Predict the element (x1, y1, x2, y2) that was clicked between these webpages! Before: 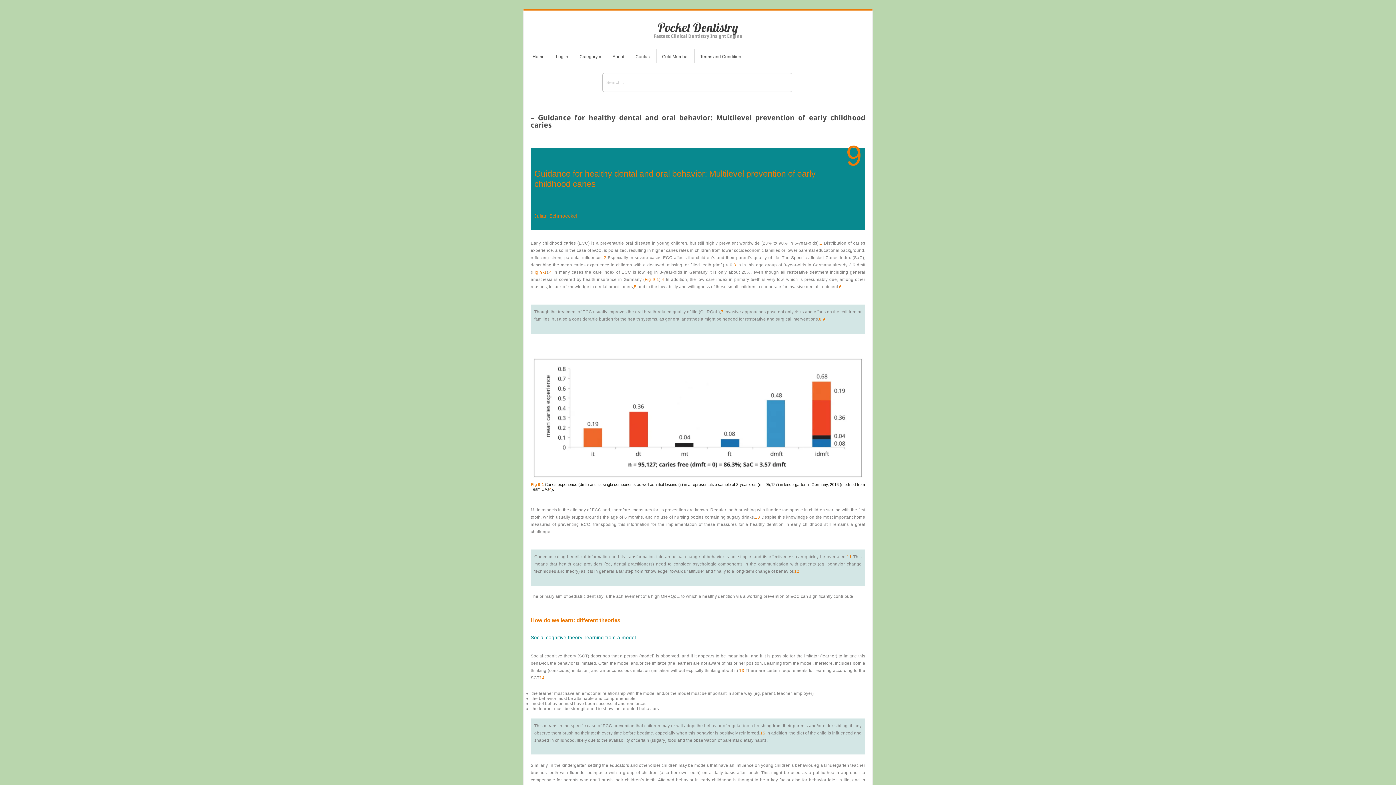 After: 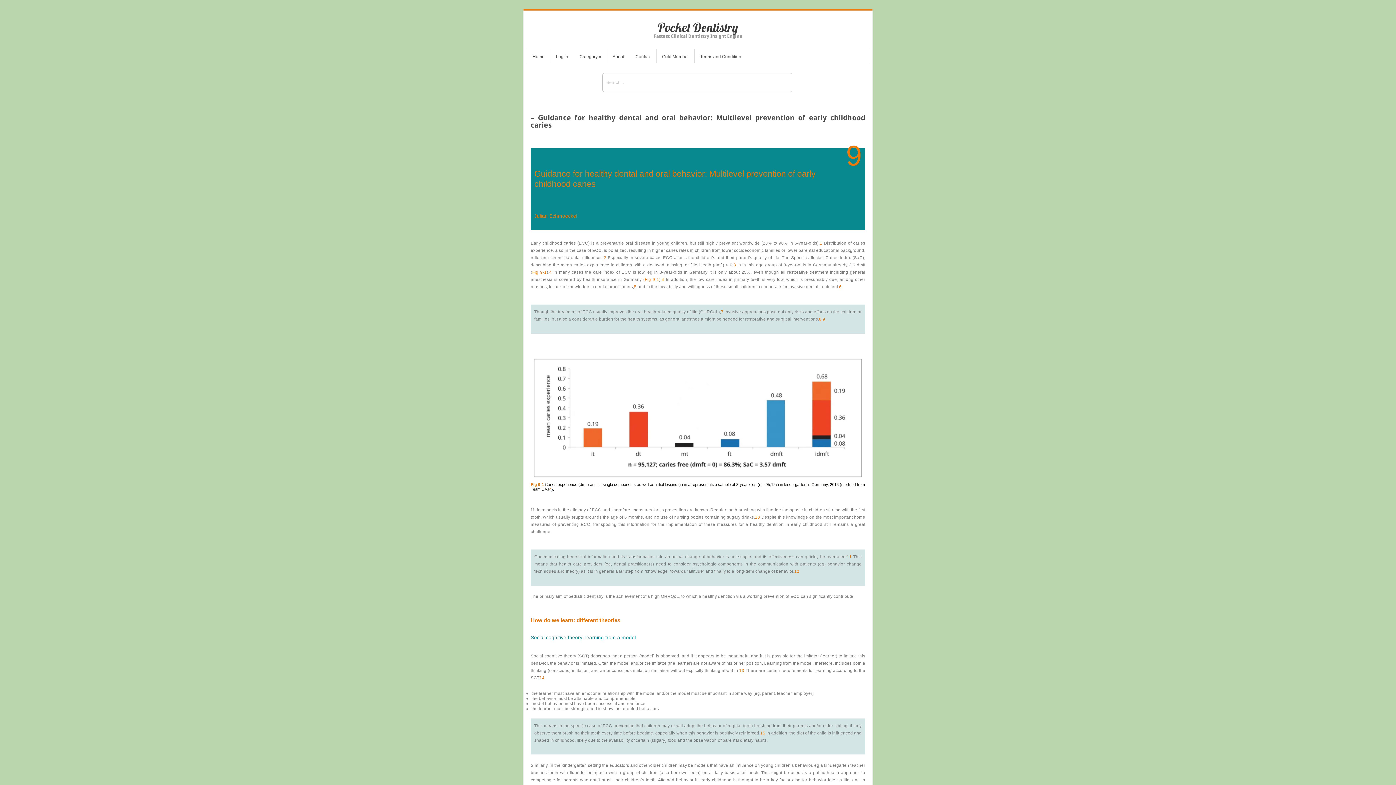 Action: bbox: (634, 284, 636, 289) label: 5